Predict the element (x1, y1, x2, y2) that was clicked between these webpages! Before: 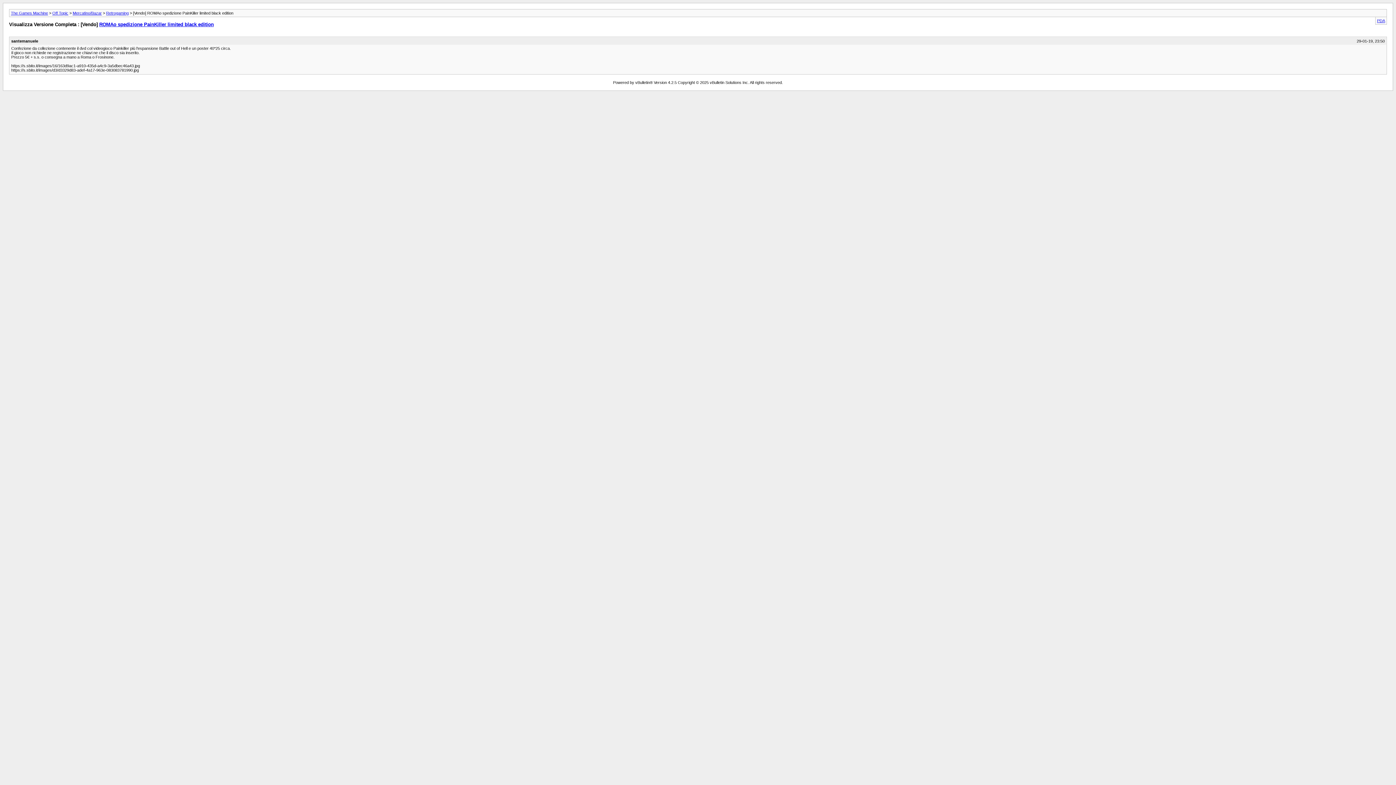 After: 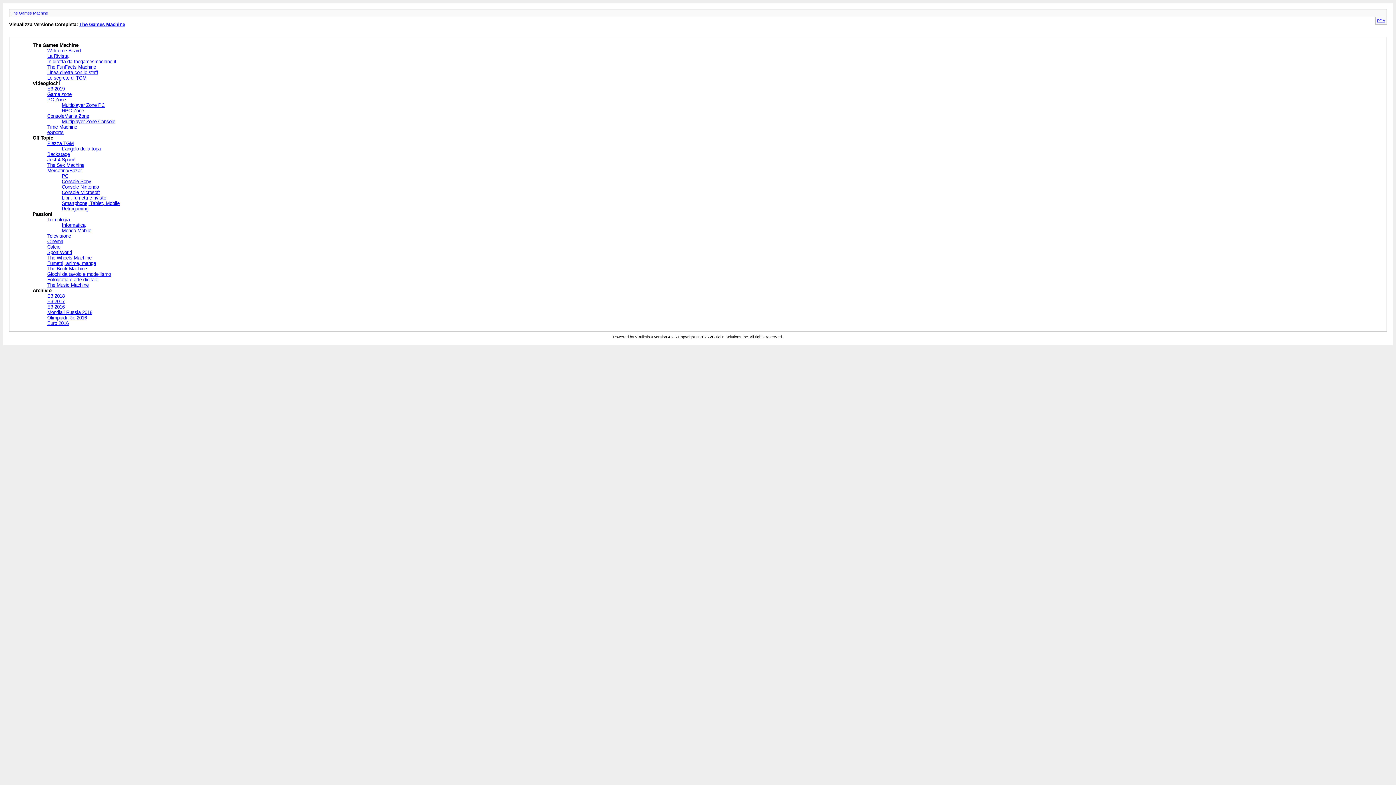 Action: bbox: (10, 10, 48, 15) label: The Games Machine